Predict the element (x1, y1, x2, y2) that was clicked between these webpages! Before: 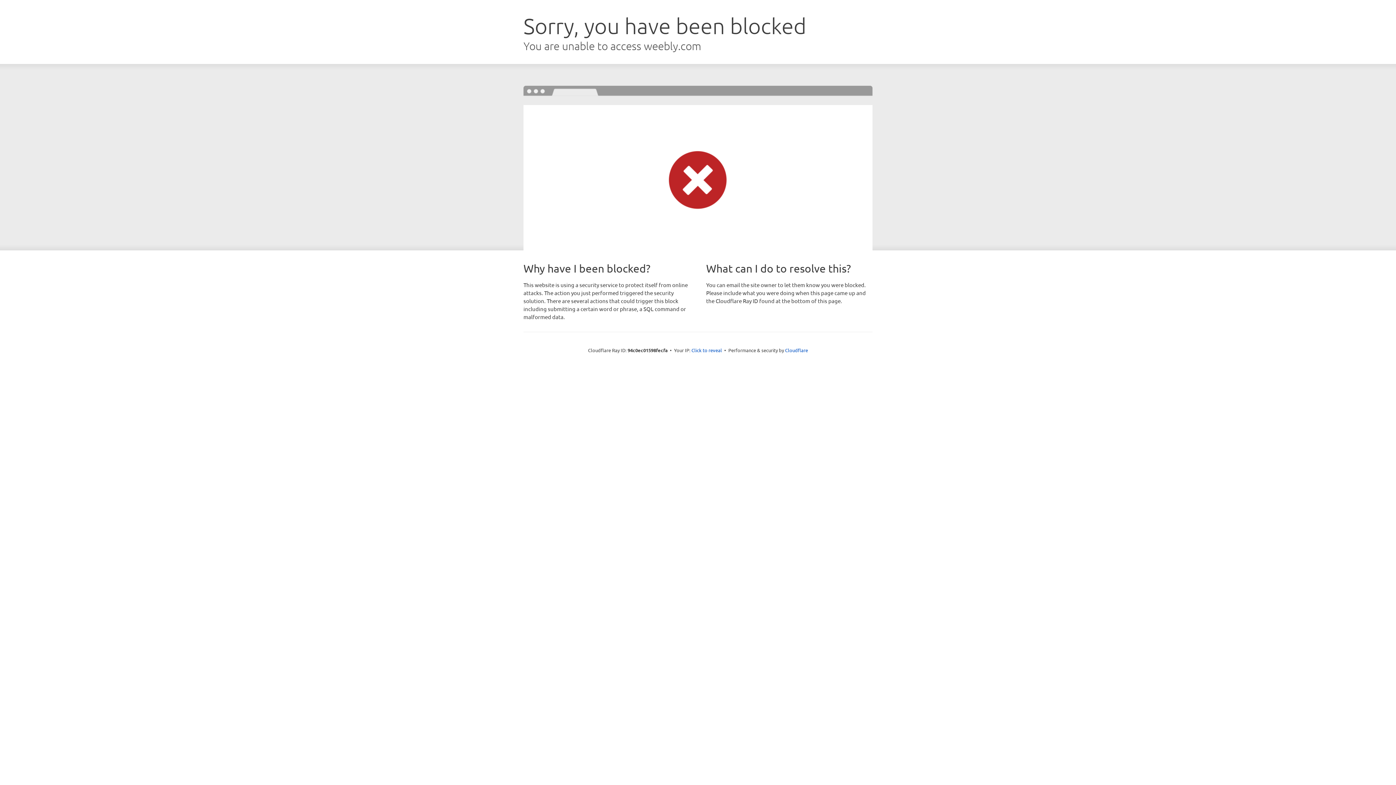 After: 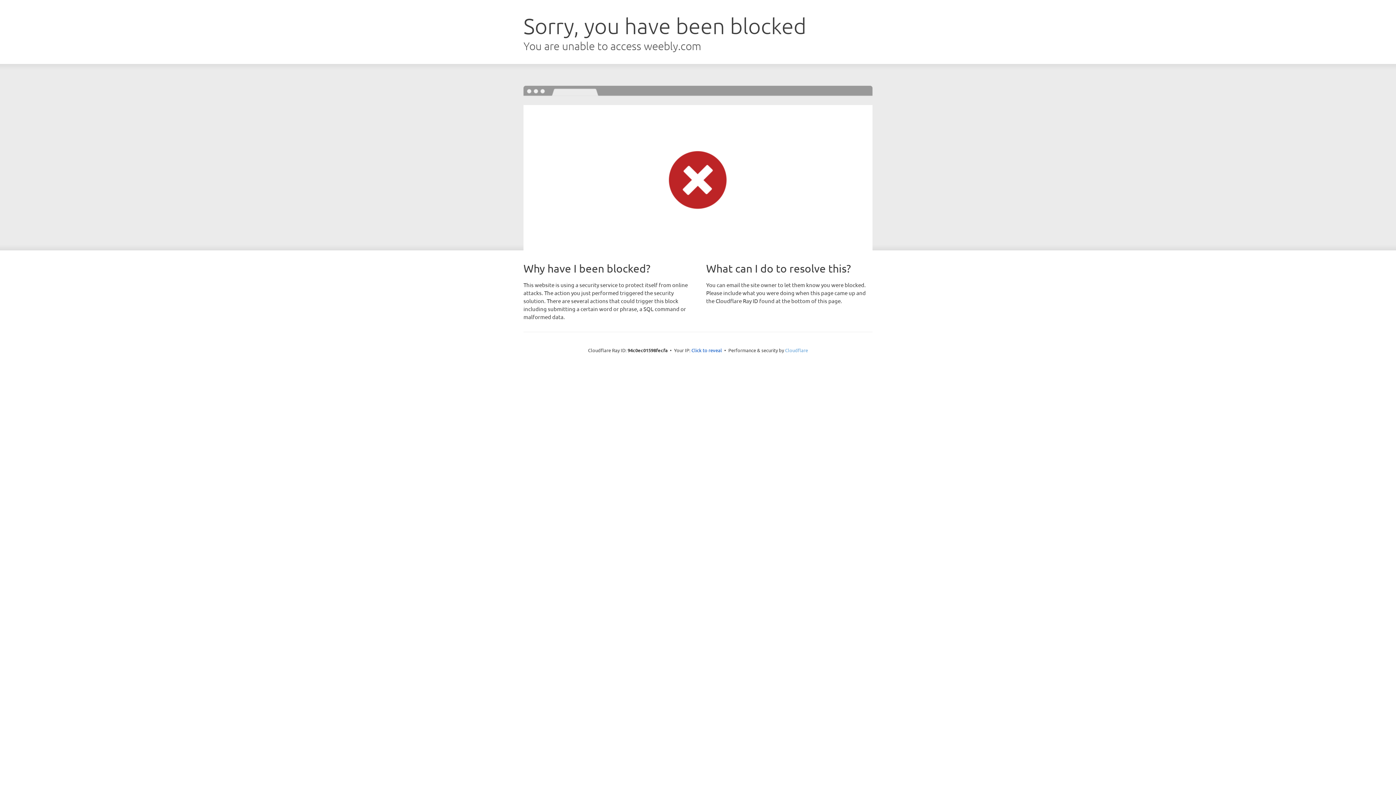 Action: bbox: (785, 347, 808, 353) label: Cloudflare